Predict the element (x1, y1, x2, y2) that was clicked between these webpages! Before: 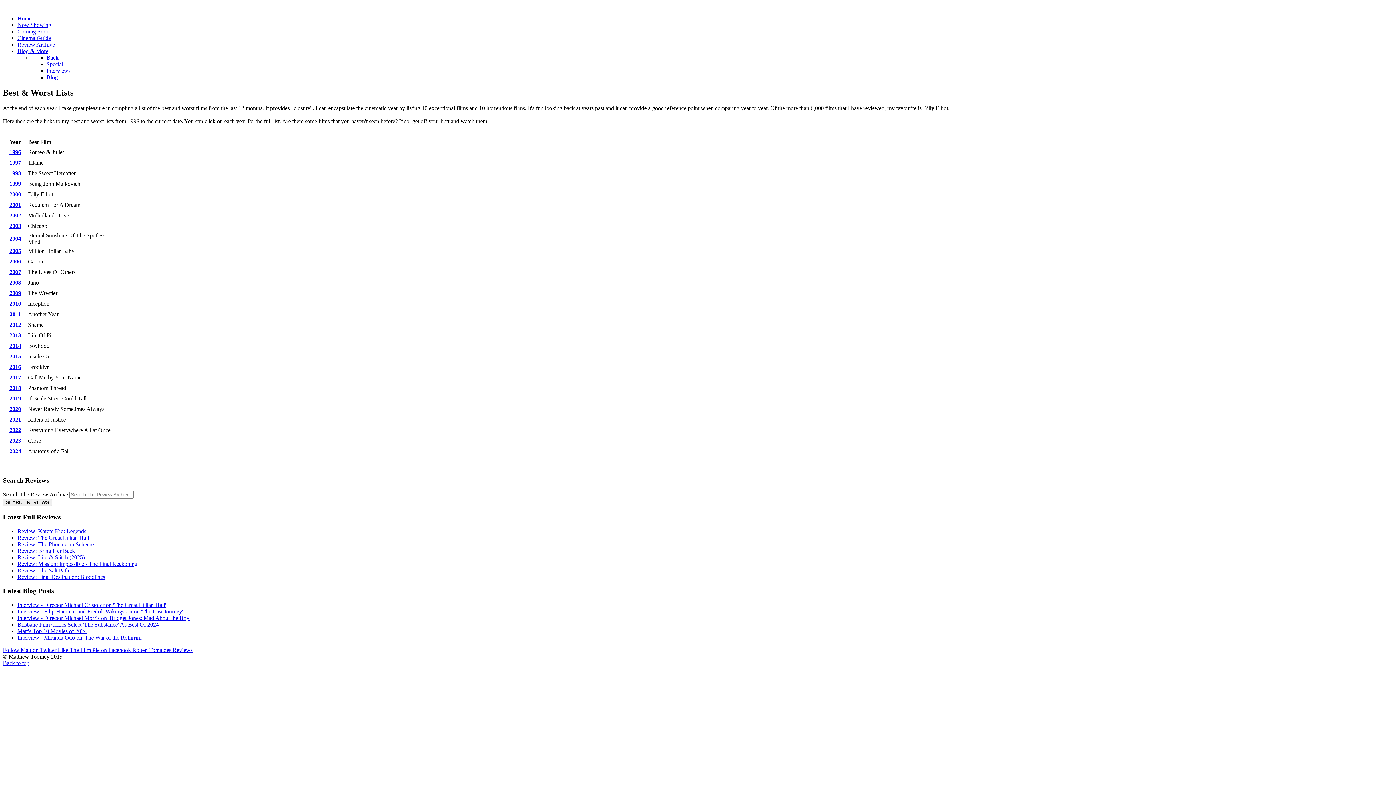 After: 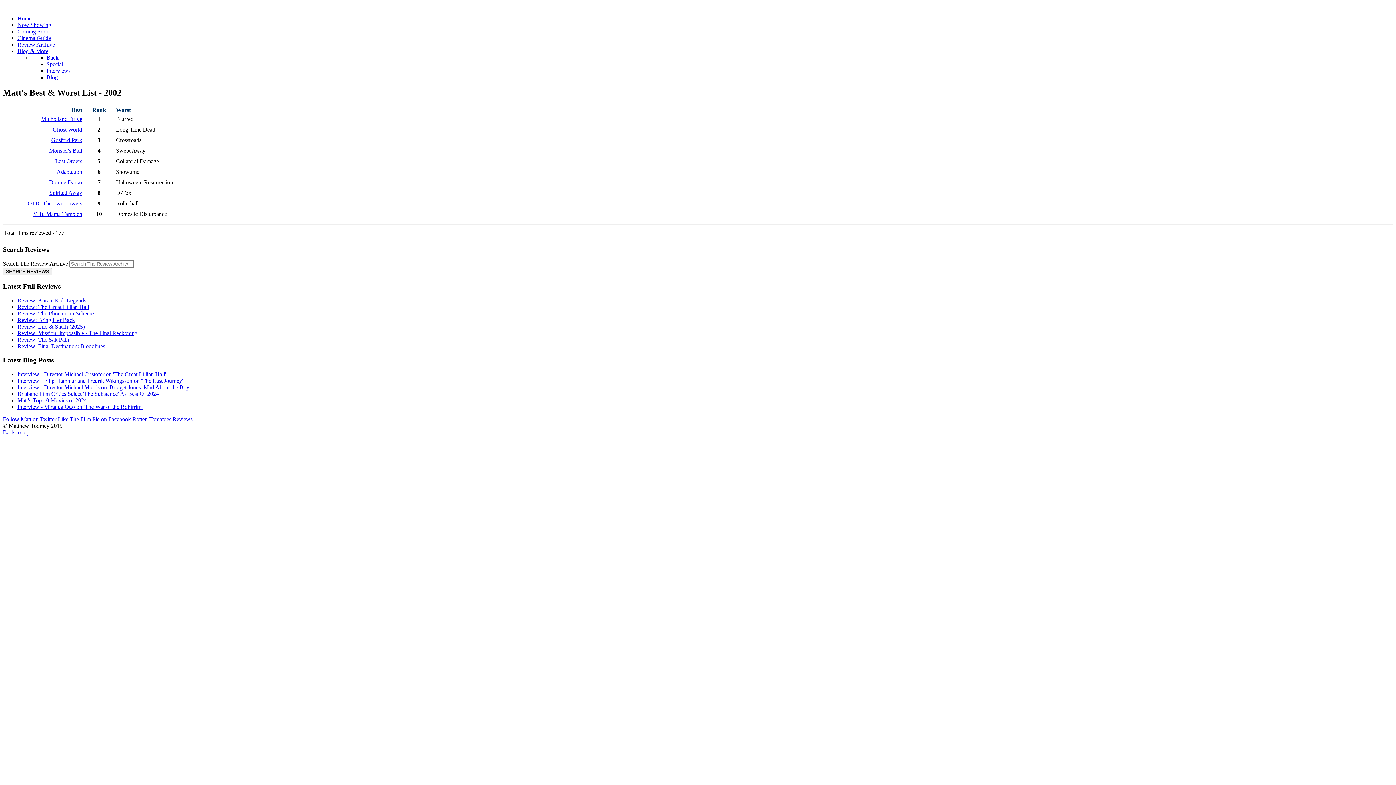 Action: label: 2002 bbox: (9, 212, 21, 218)